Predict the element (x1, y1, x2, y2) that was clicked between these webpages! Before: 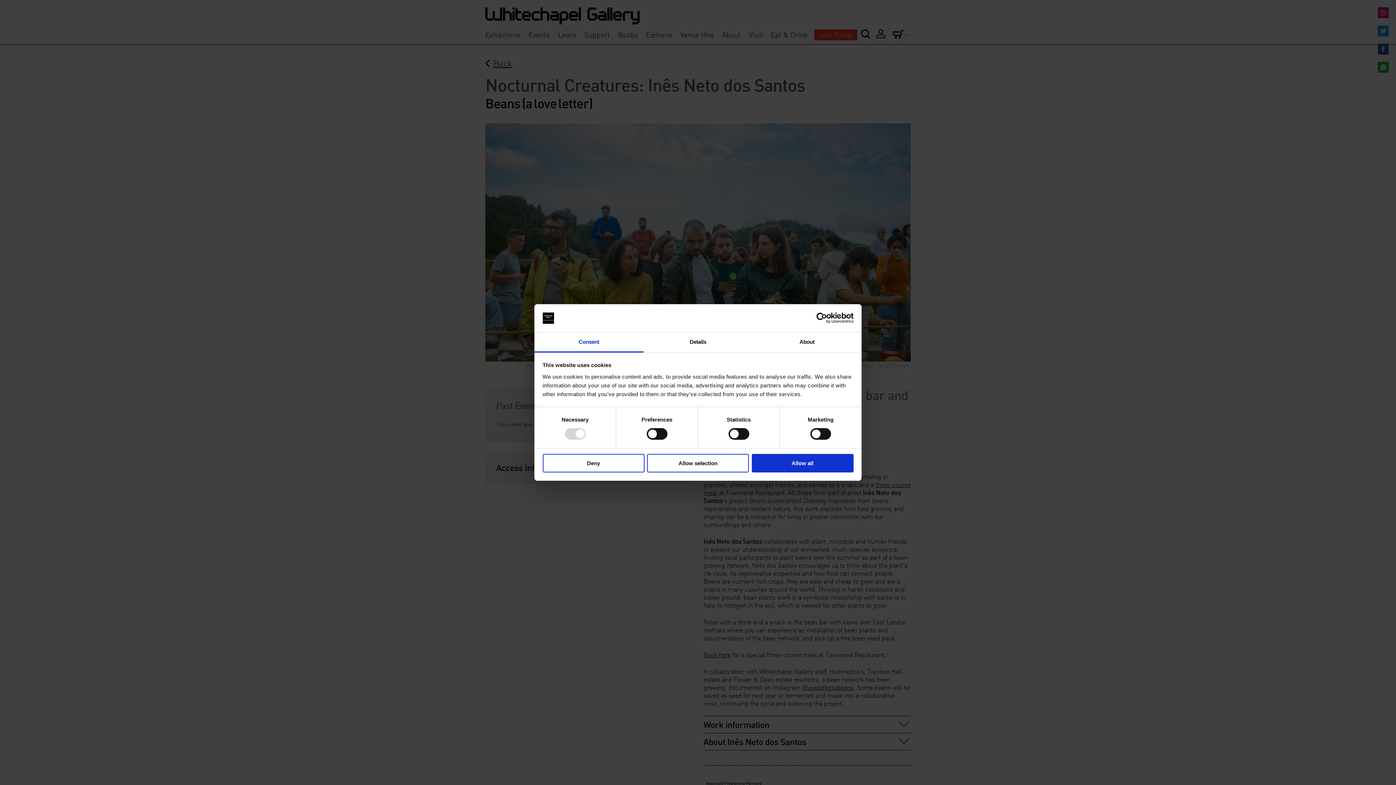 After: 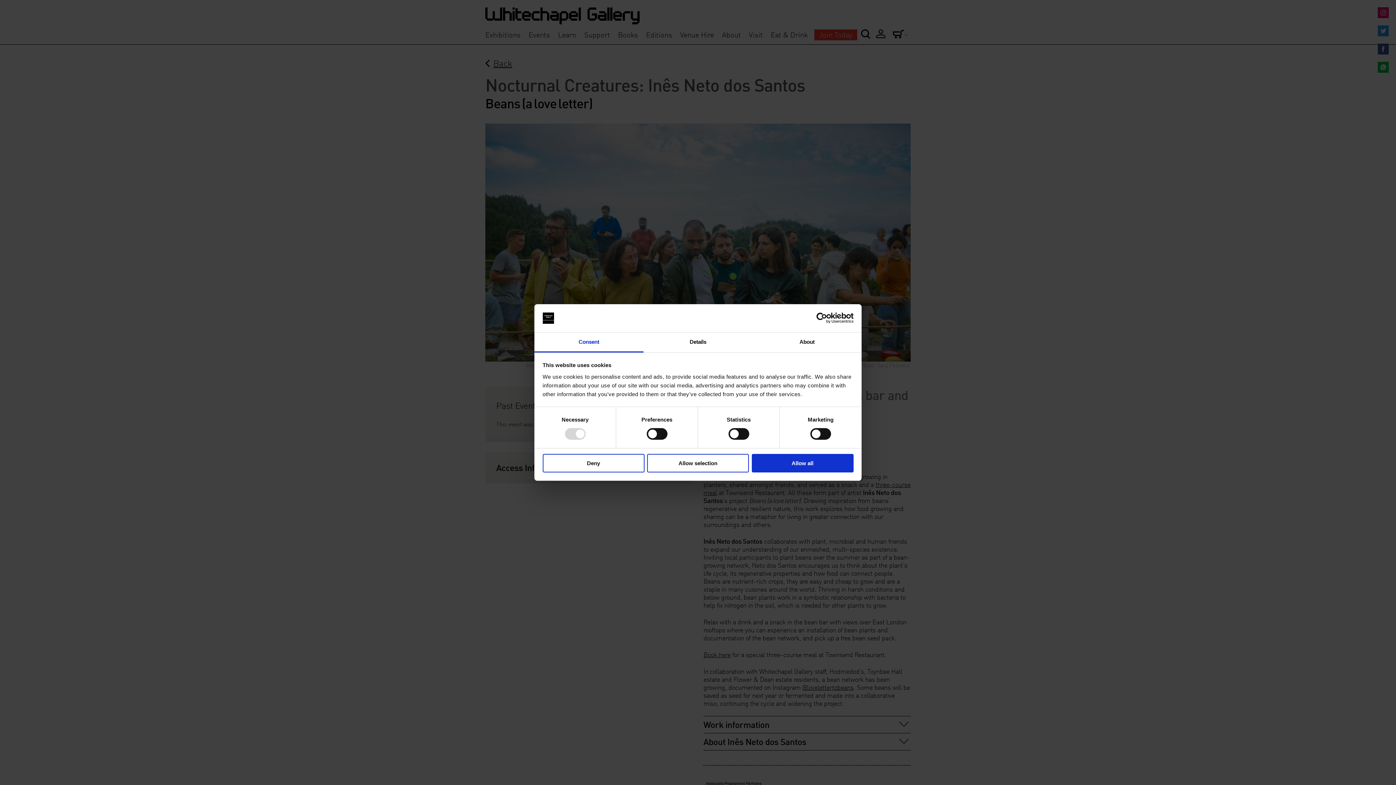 Action: bbox: (790, 312, 853, 323) label: Cookiebot - opens in a new window